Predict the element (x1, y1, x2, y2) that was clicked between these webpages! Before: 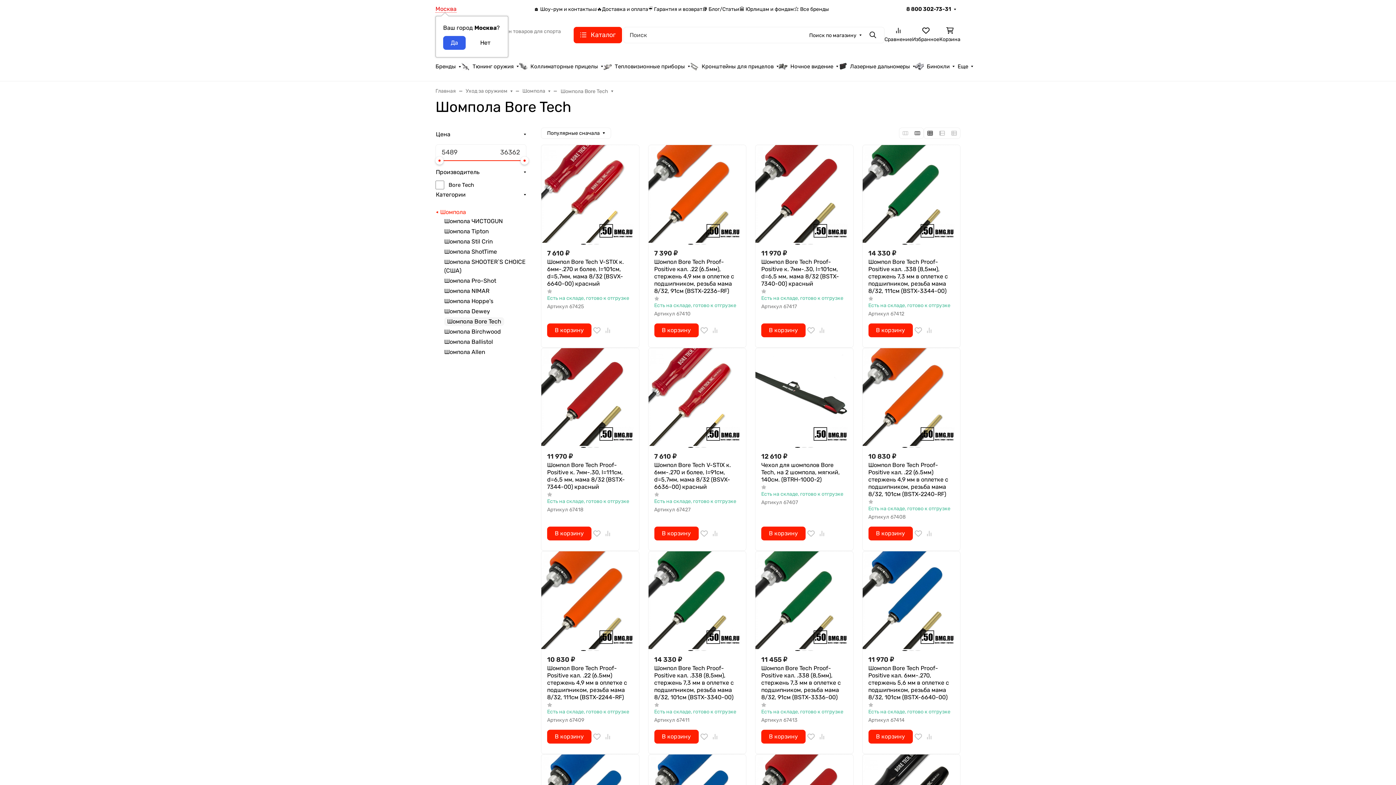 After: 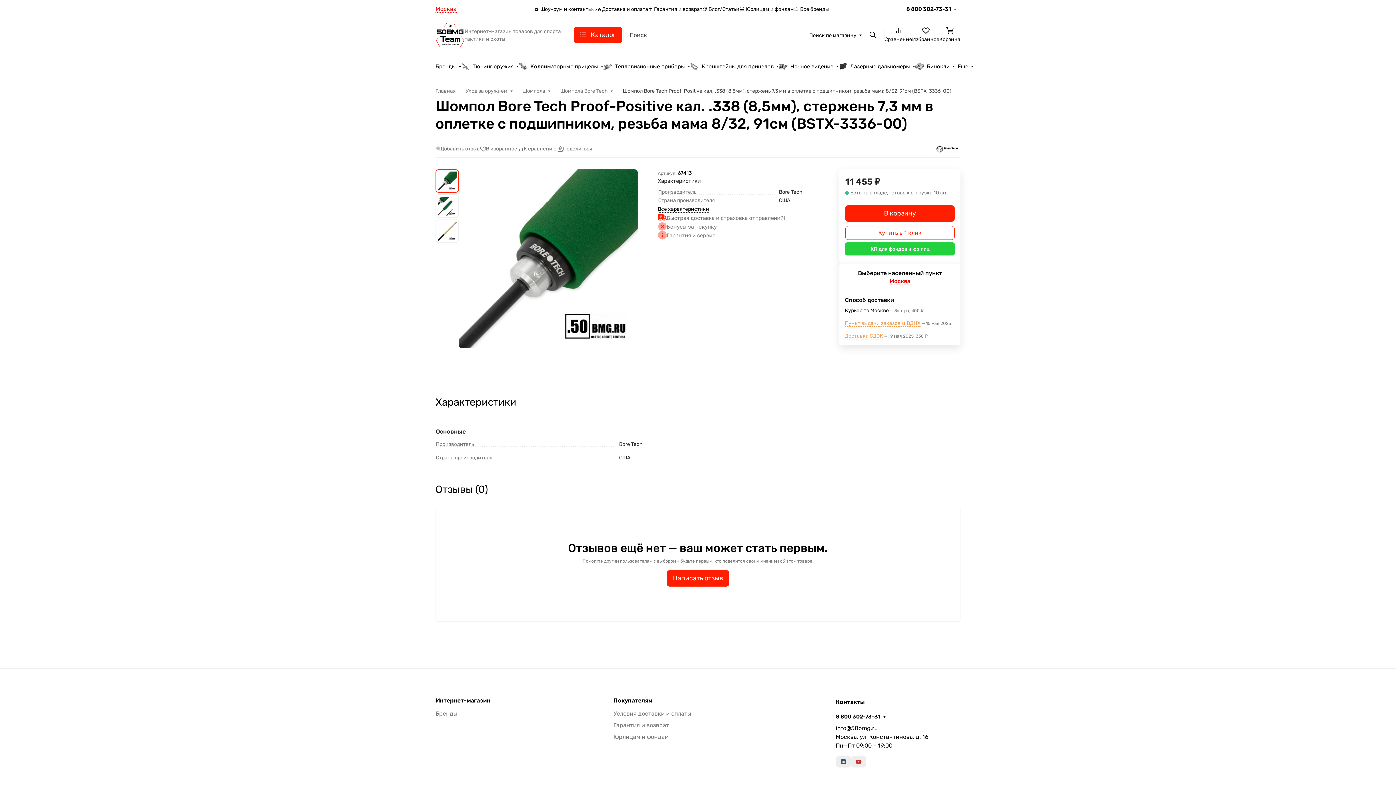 Action: bbox: (761, 665, 847, 701) label: Шомпол Bore Tech Proof-Positive кал. .338 (8,5мм), стержень 7,3 мм в оплетке с подшипником, резьба мама 8/32, 91см (BSTX-3336-00)